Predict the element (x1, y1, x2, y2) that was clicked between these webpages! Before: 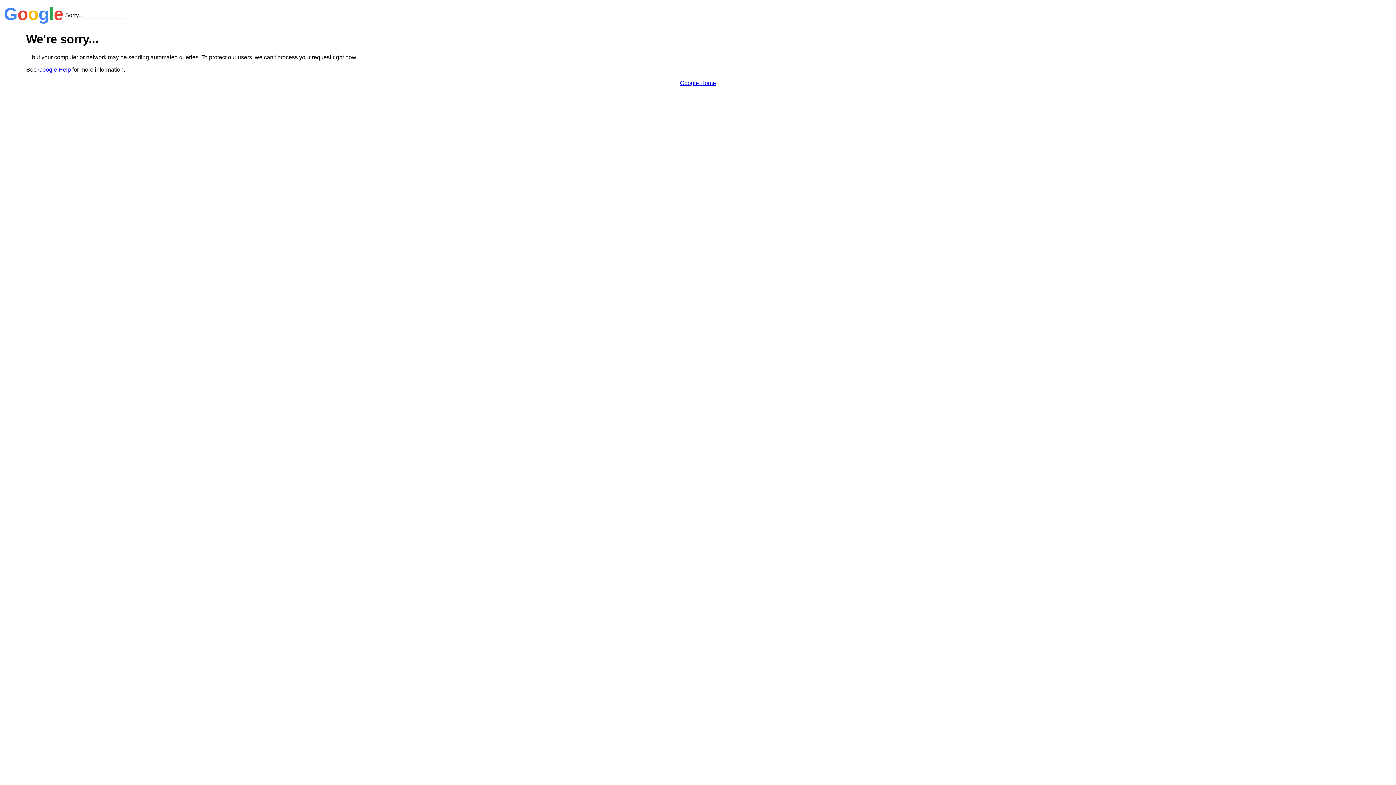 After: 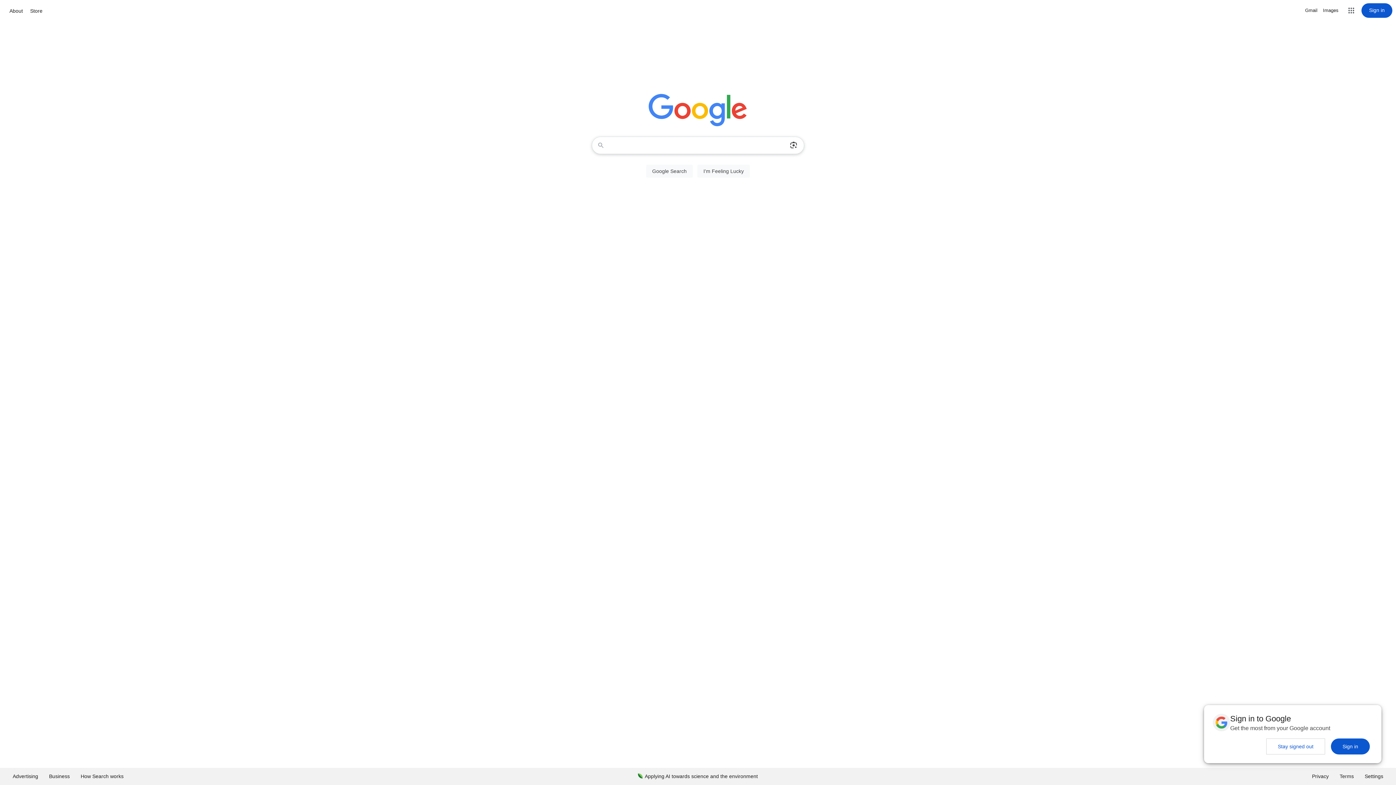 Action: label: Google Home bbox: (680, 79, 716, 86)